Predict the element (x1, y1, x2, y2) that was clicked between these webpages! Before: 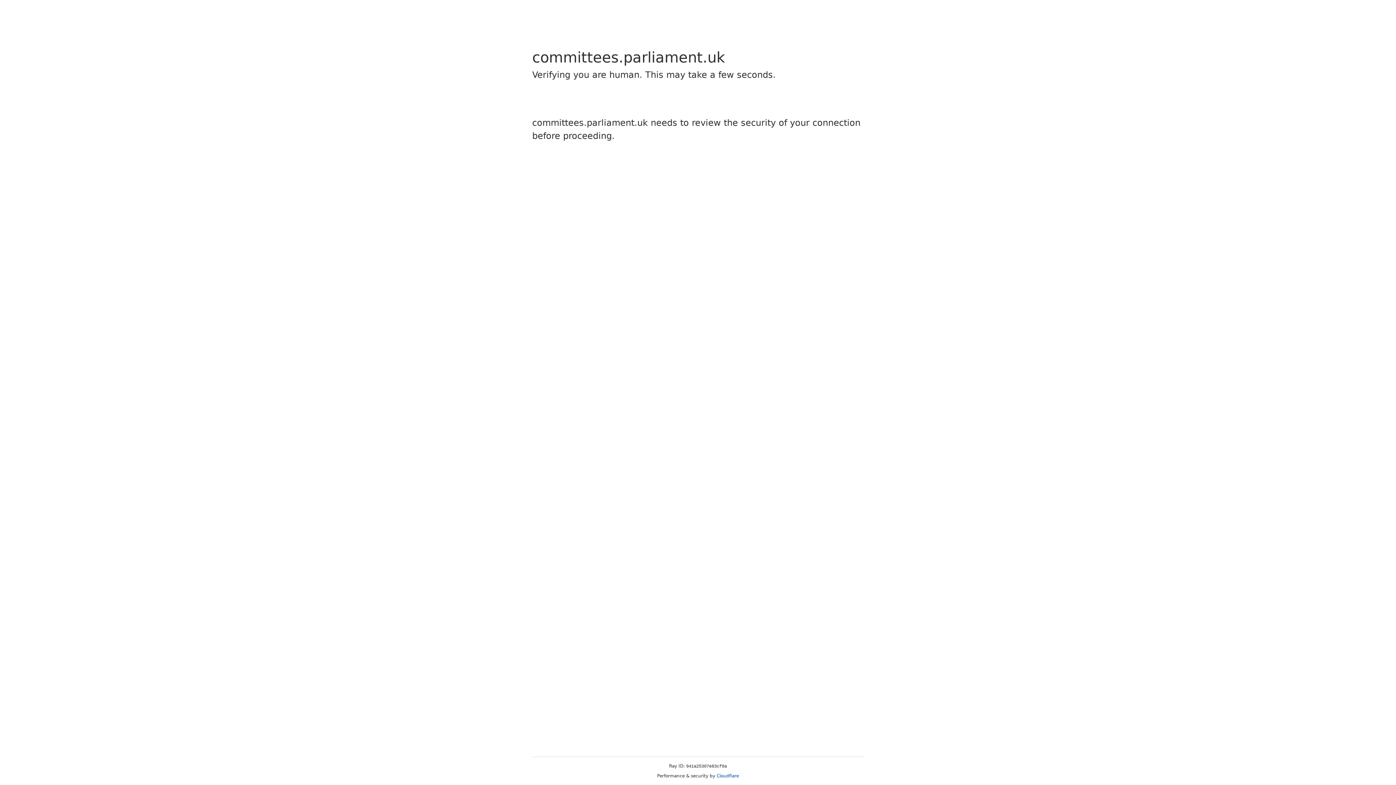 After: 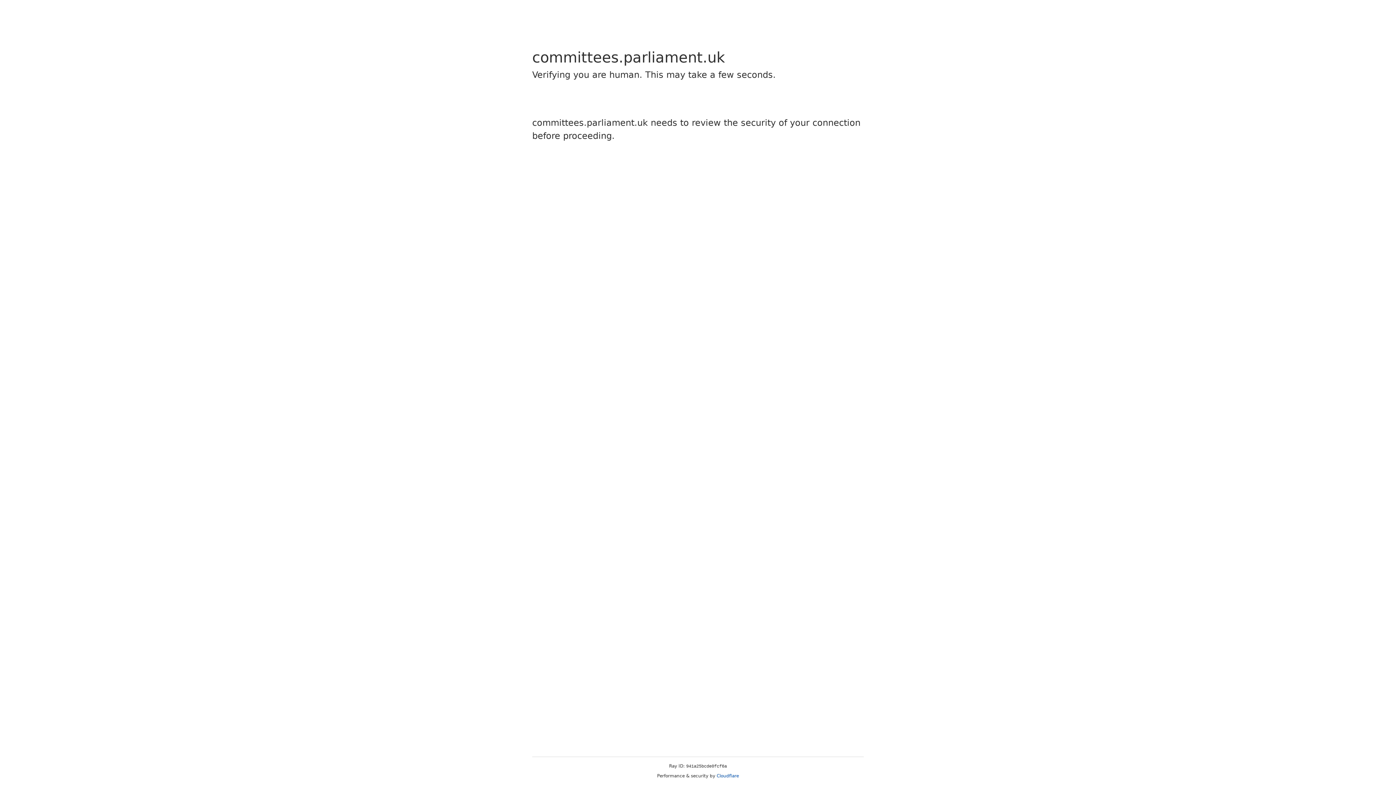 Action: label: Cloudflare bbox: (716, 773, 739, 778)